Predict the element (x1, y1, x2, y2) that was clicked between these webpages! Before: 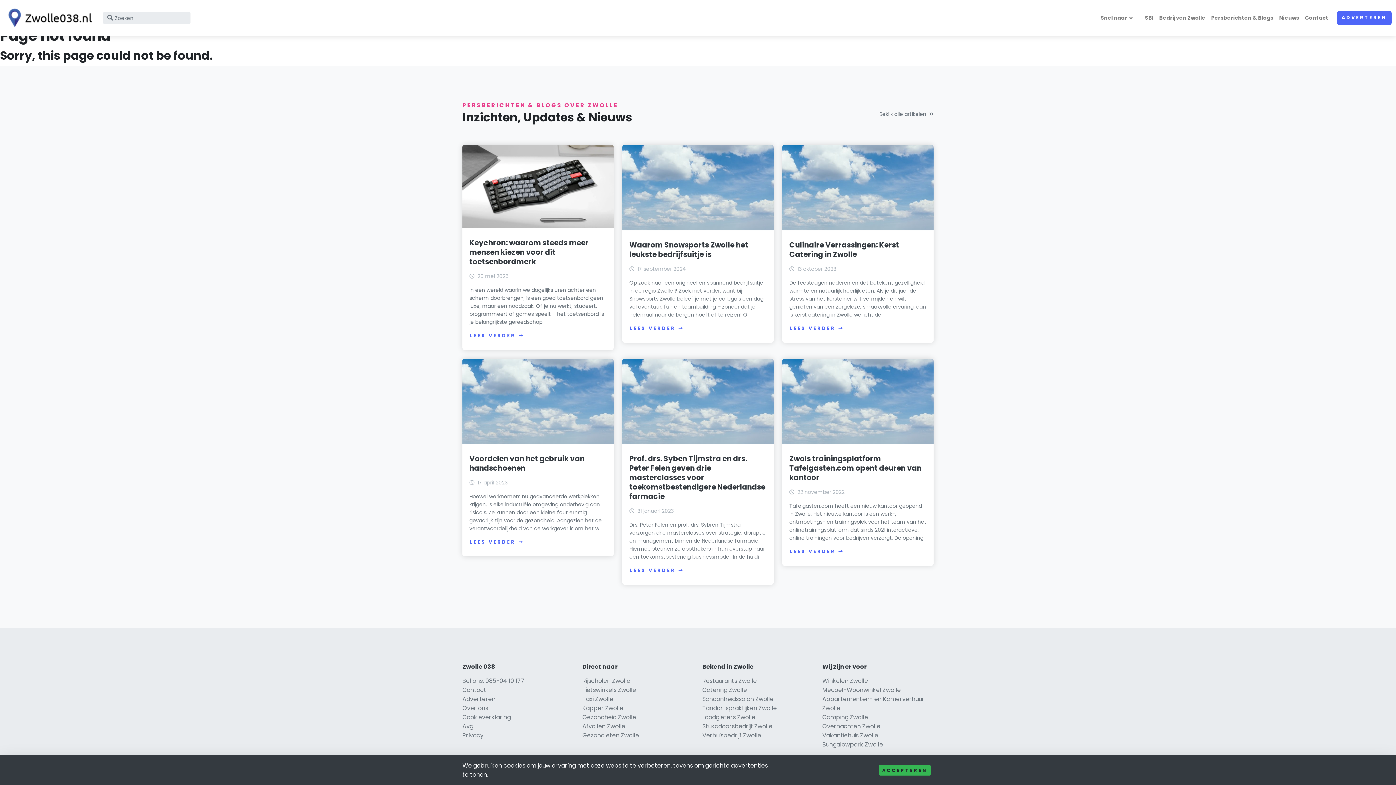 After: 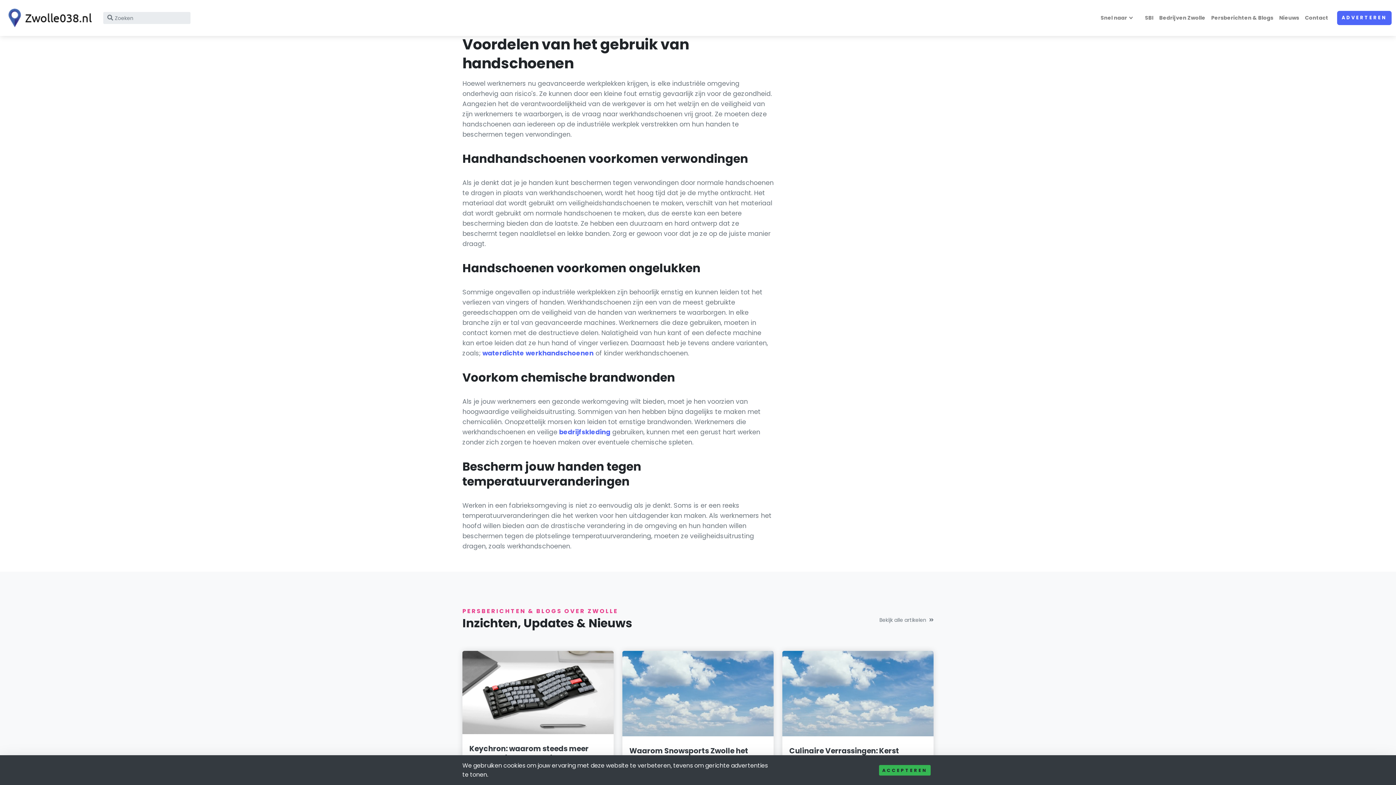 Action: label: LEES VERDER bbox: (469, 535, 528, 549)